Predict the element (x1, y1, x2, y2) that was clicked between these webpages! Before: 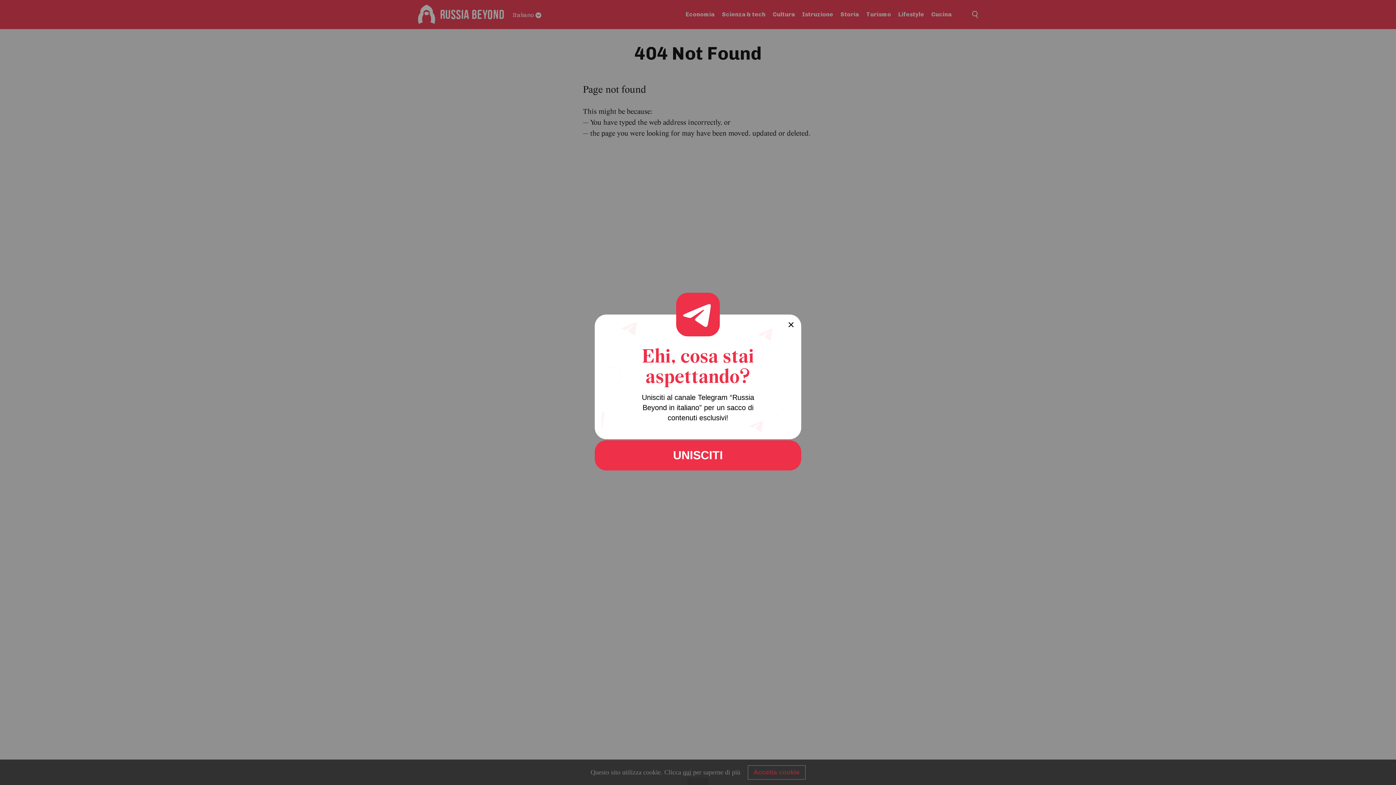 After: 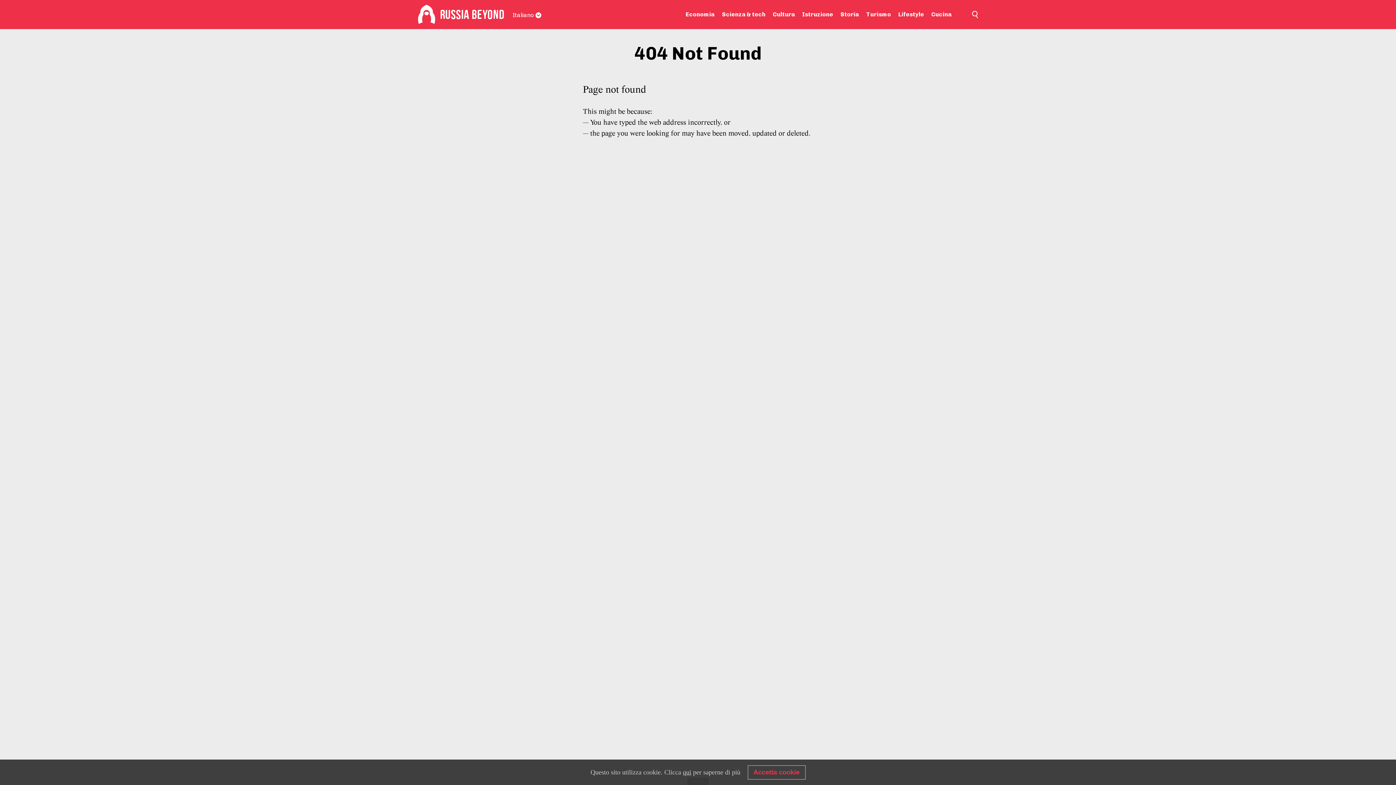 Action: label: UNISCITI bbox: (594, 440, 801, 470)